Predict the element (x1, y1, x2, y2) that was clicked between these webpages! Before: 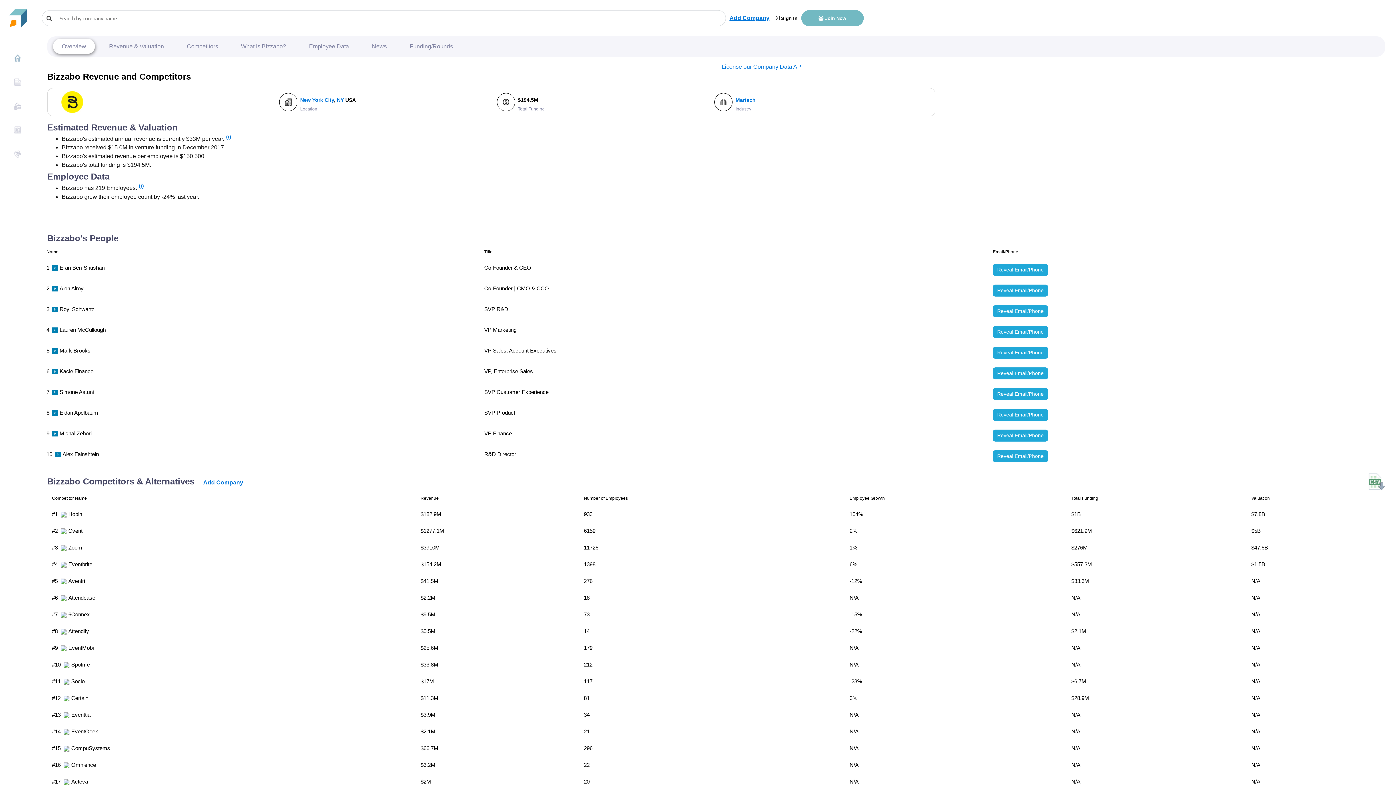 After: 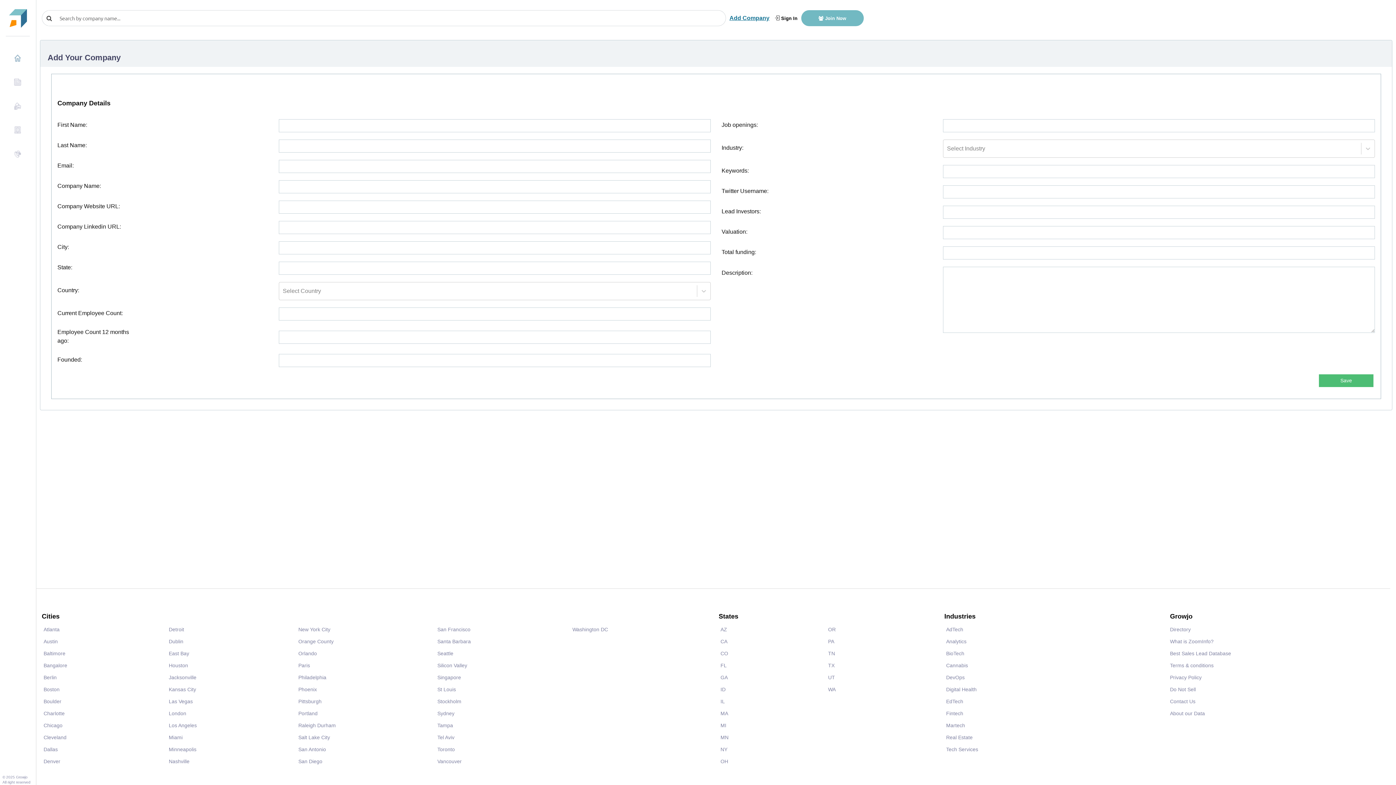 Action: label: Add Company bbox: (729, 13, 769, 22)